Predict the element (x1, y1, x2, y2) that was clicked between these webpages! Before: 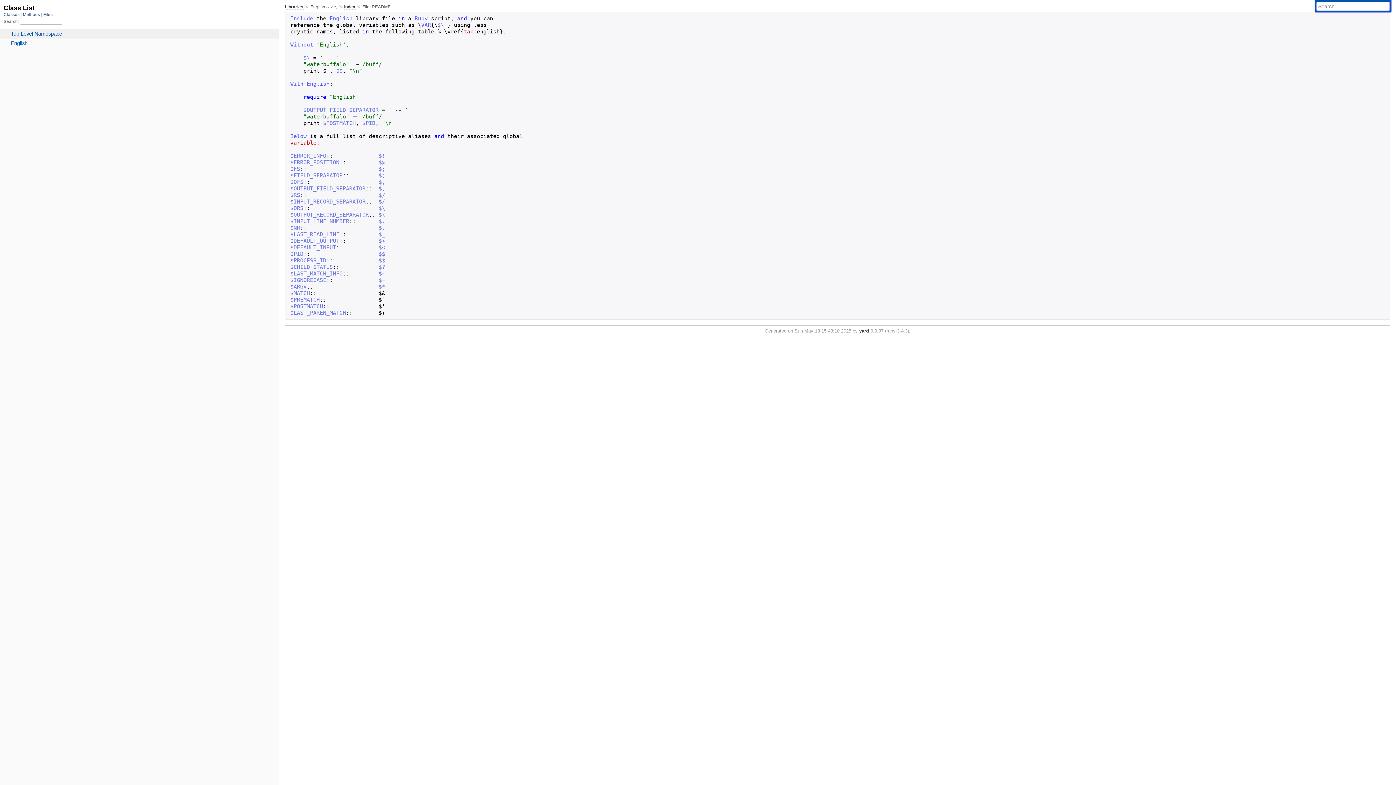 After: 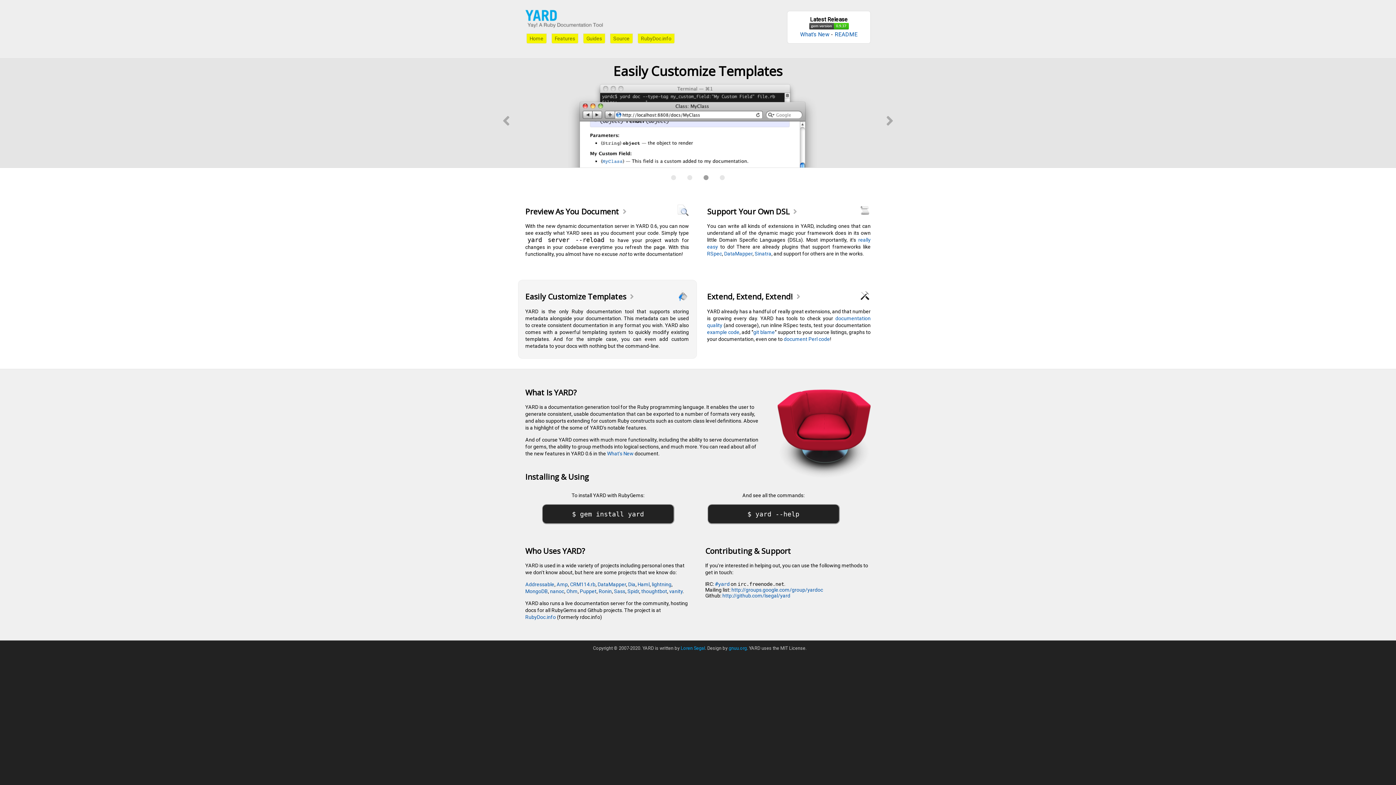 Action: bbox: (859, 328, 869, 334) label: yard